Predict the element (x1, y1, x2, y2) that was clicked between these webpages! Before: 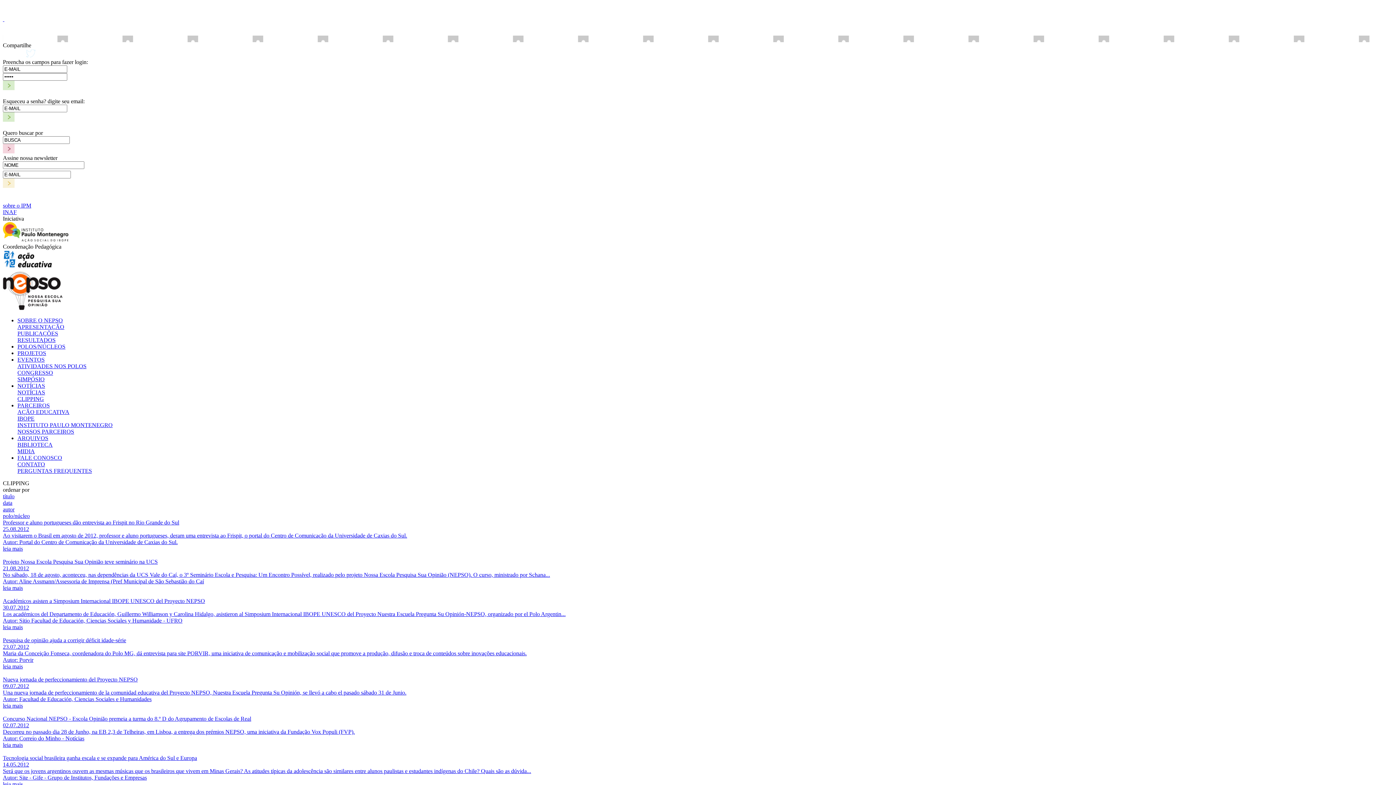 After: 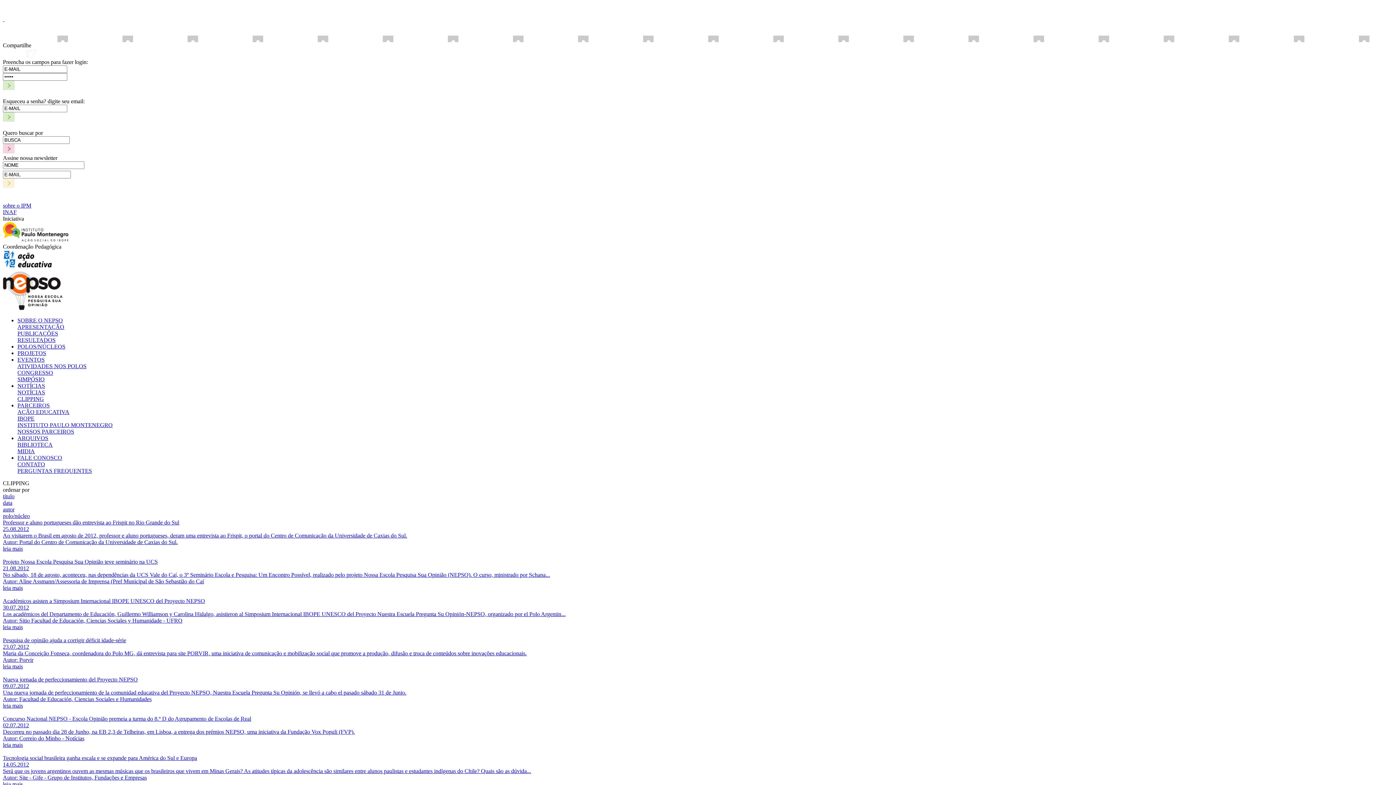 Action: label: AÇÃO EDUCATIVA bbox: (17, 409, 69, 415)